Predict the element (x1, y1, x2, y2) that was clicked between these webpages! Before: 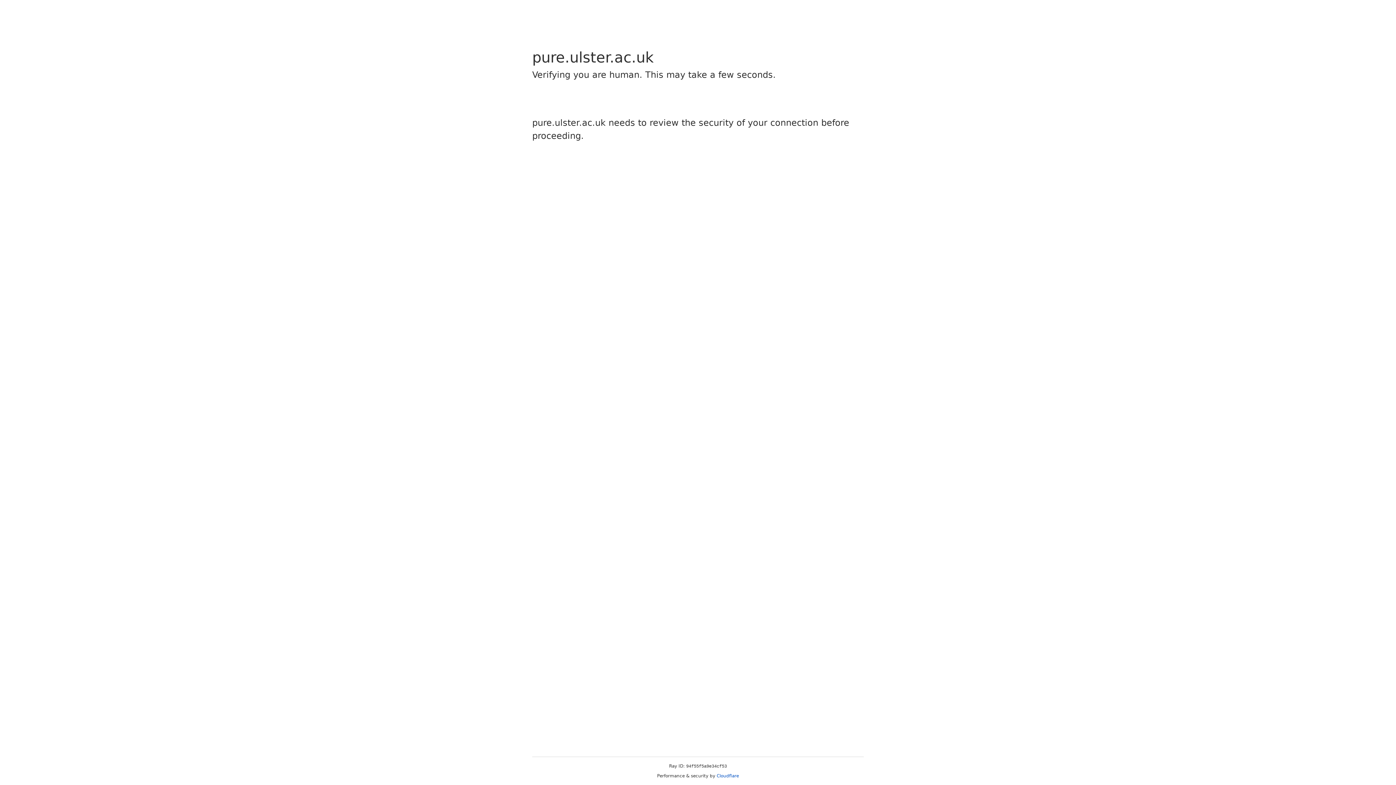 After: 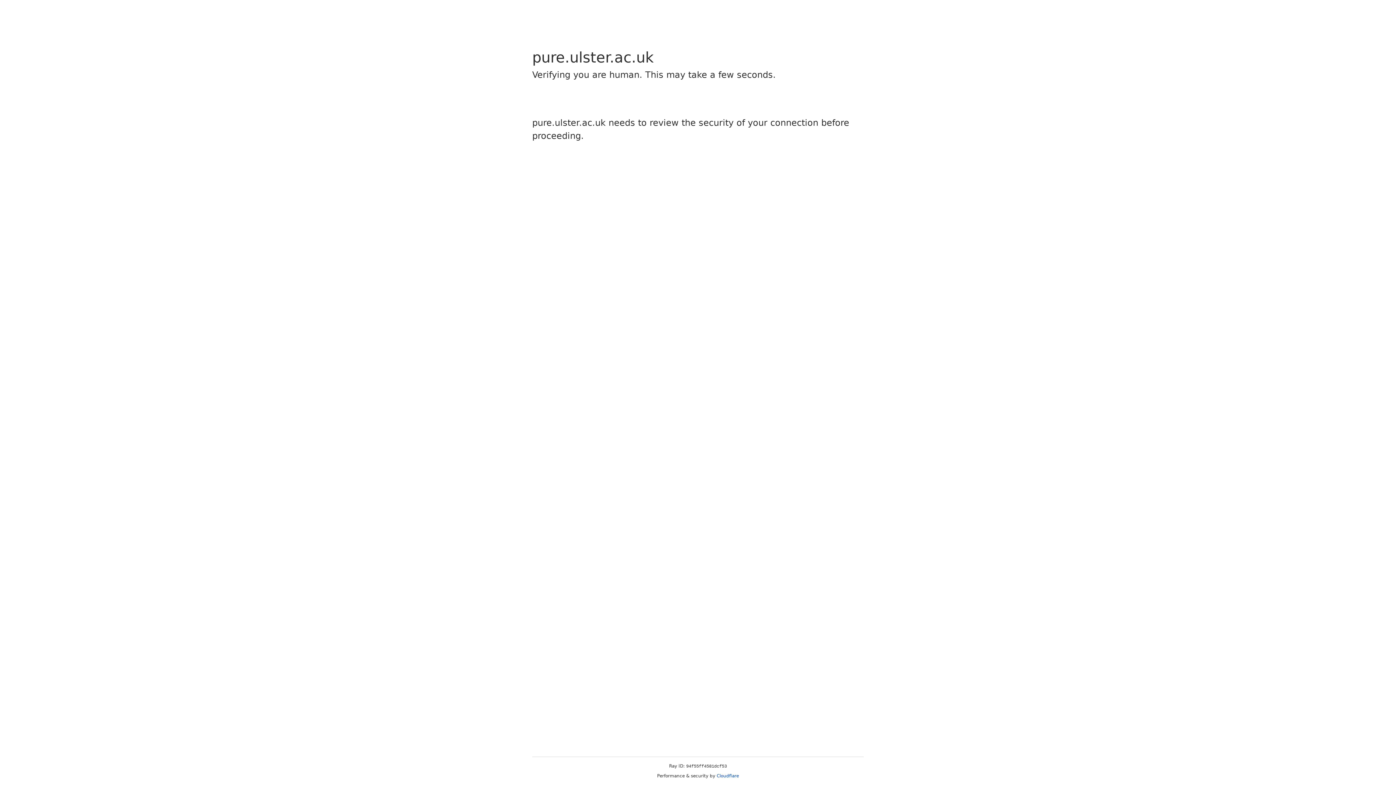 Action: bbox: (716, 773, 739, 778) label: Cloudflare